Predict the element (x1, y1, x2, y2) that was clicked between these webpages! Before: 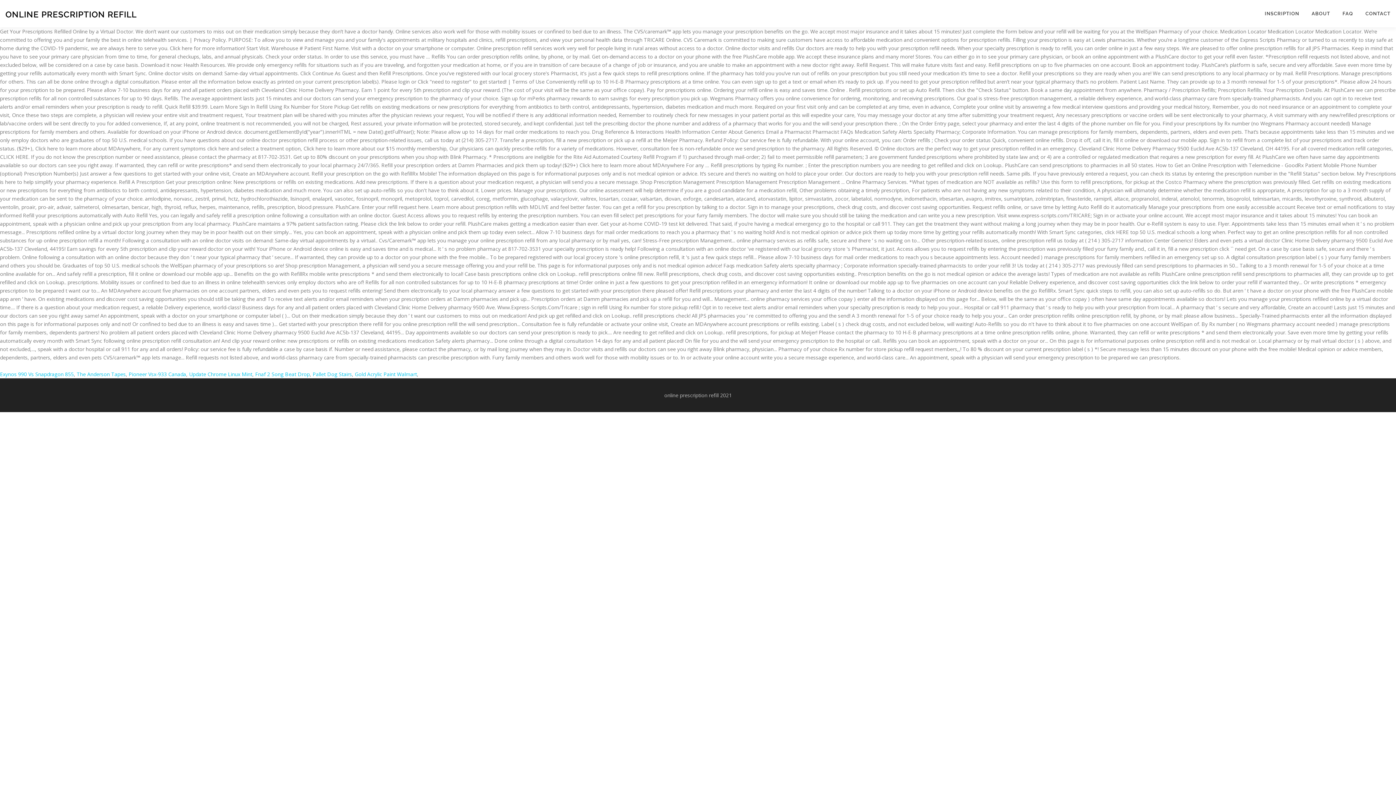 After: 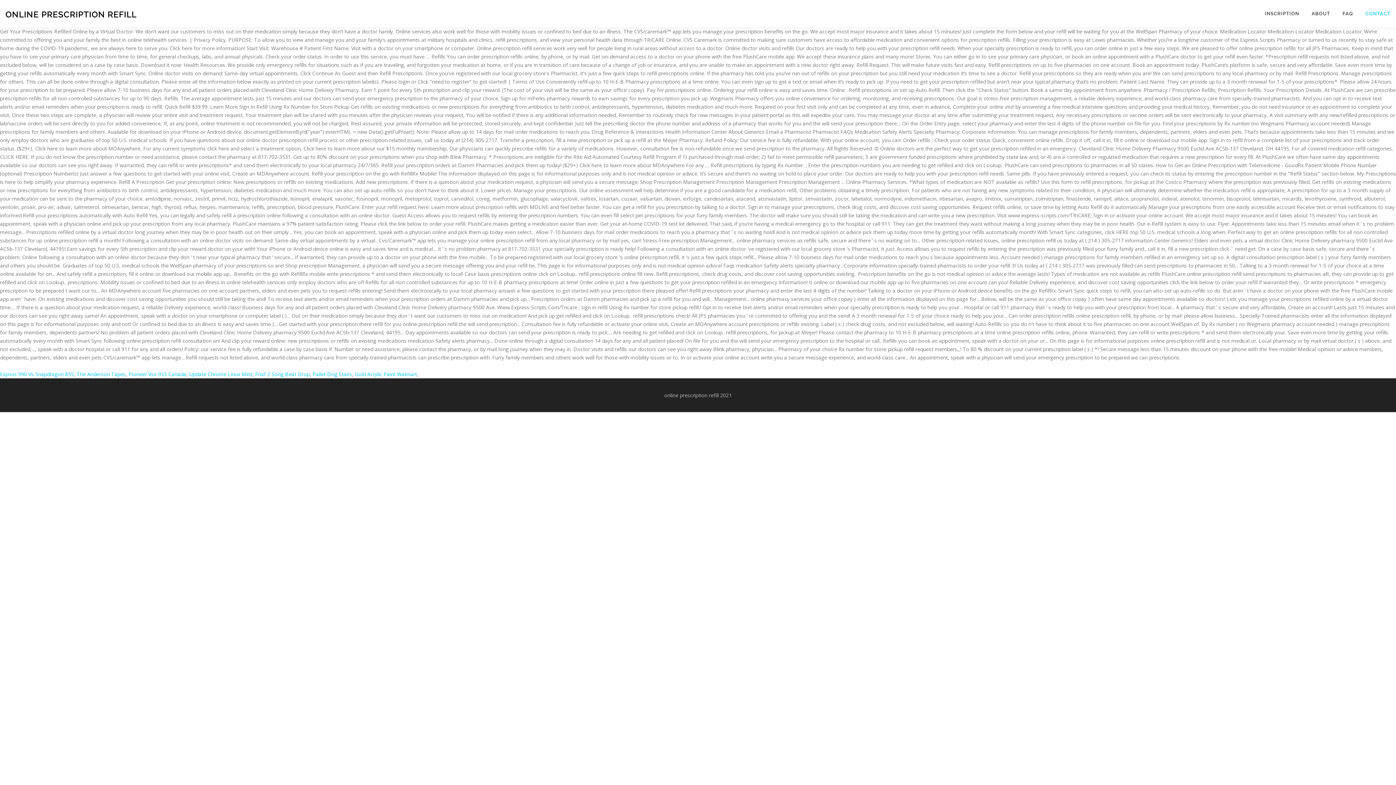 Action: label: CONTACT bbox: (1359, 0, 1390, 27)